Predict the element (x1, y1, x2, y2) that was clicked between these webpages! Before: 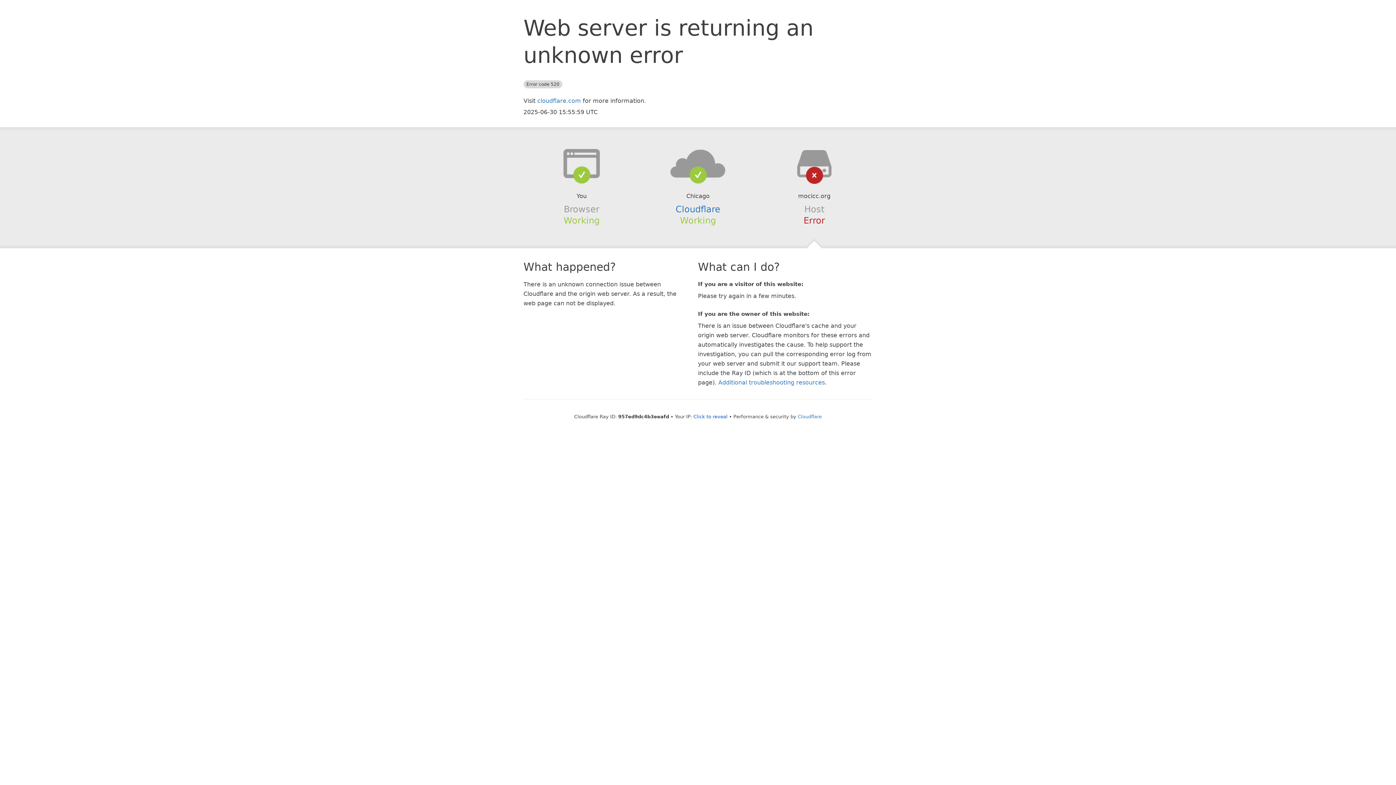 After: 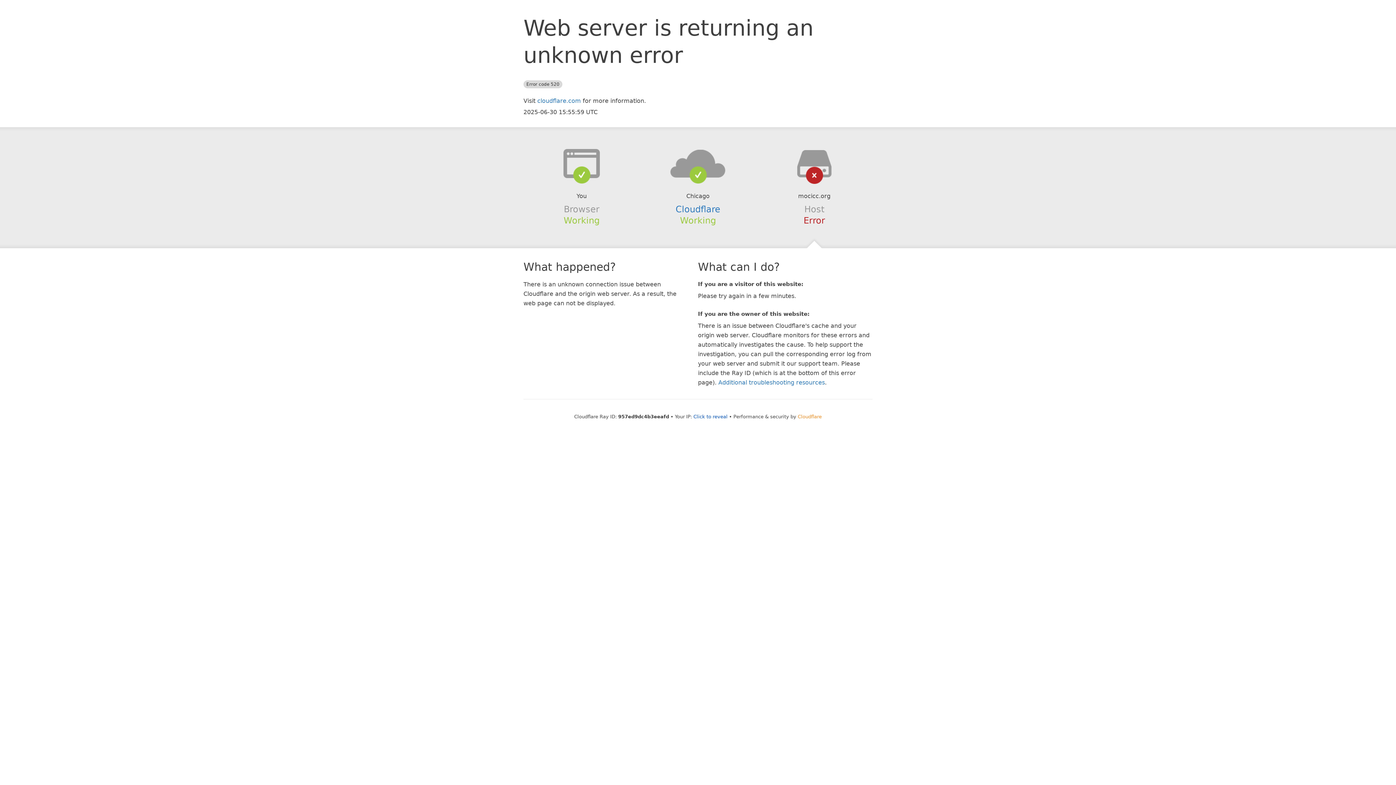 Action: bbox: (798, 414, 822, 419) label: Cloudflare